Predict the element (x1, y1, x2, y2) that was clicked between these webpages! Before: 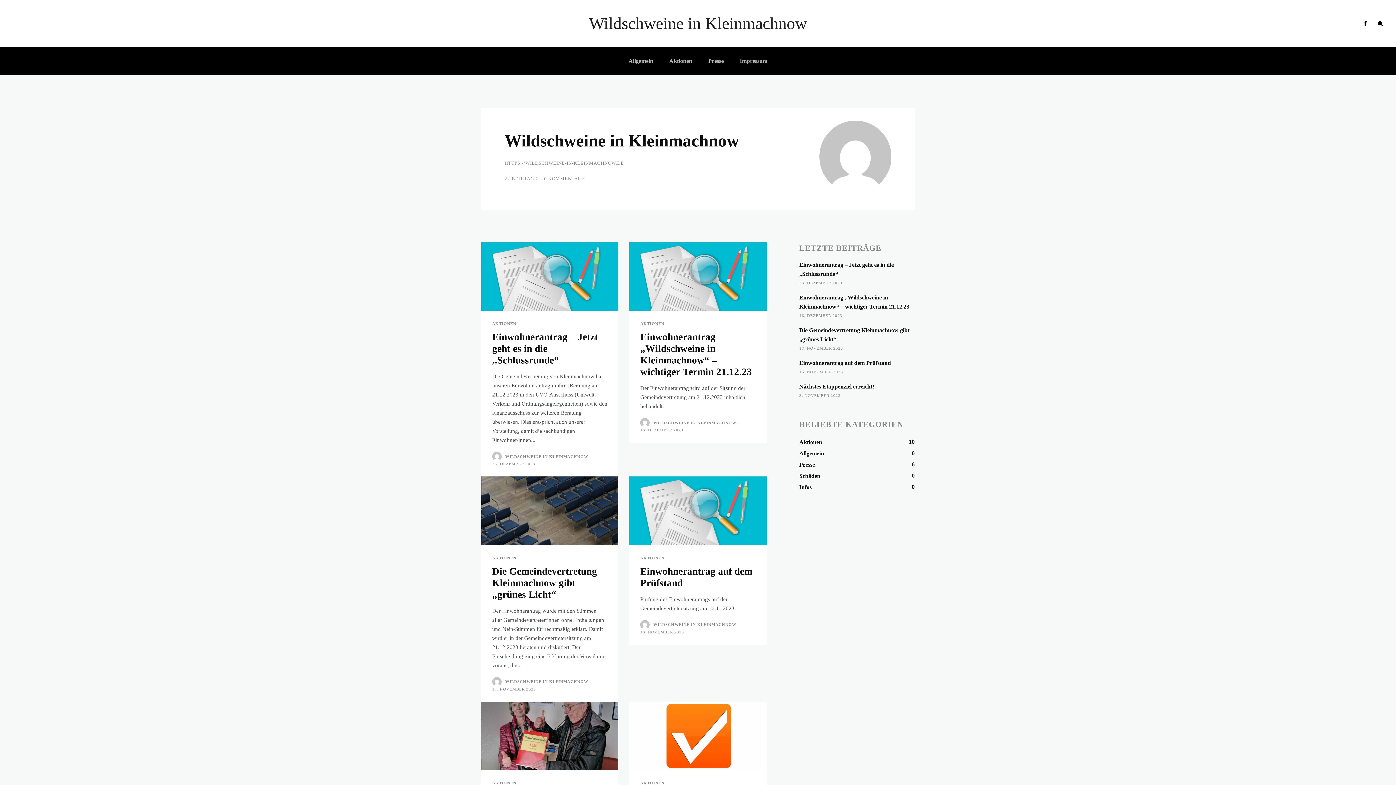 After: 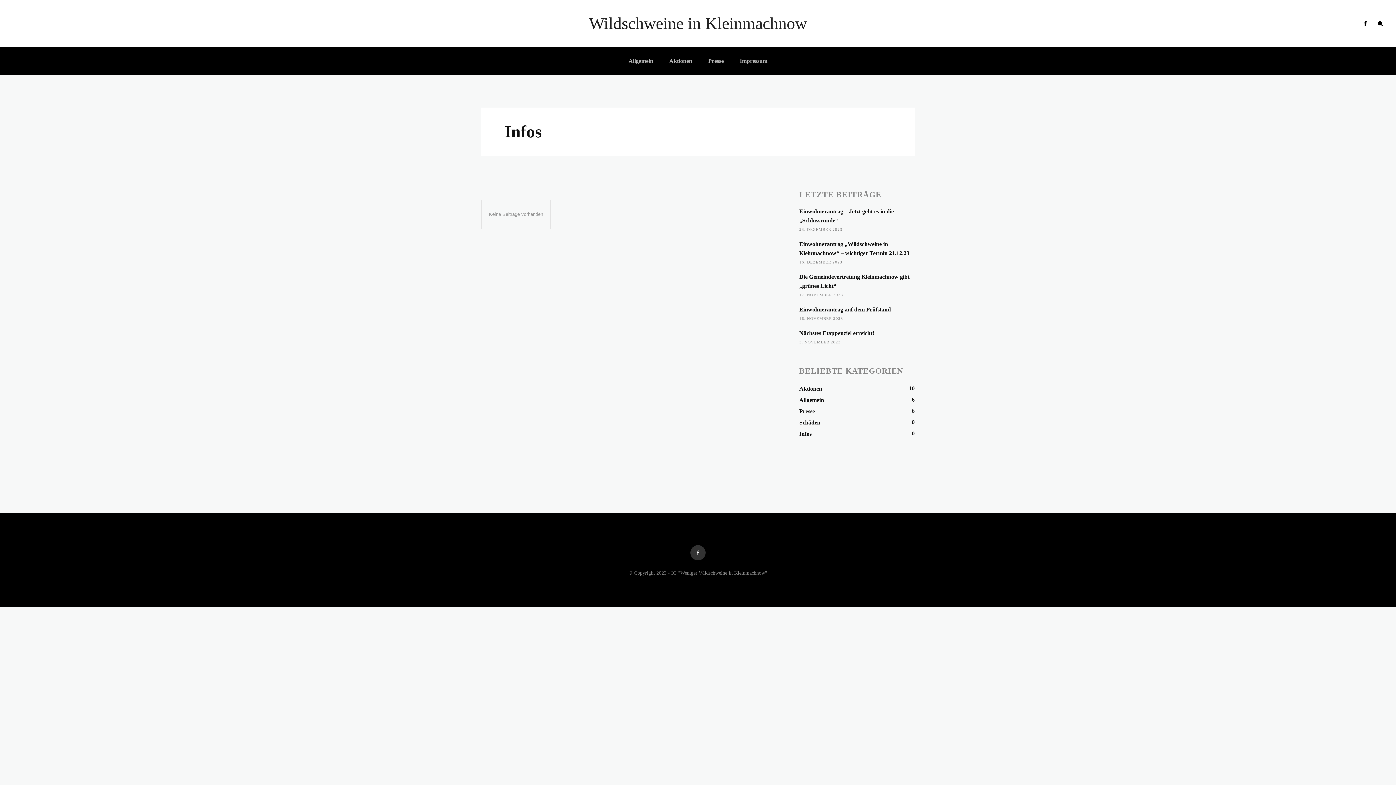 Action: label: Infos
0 bbox: (799, 481, 914, 492)